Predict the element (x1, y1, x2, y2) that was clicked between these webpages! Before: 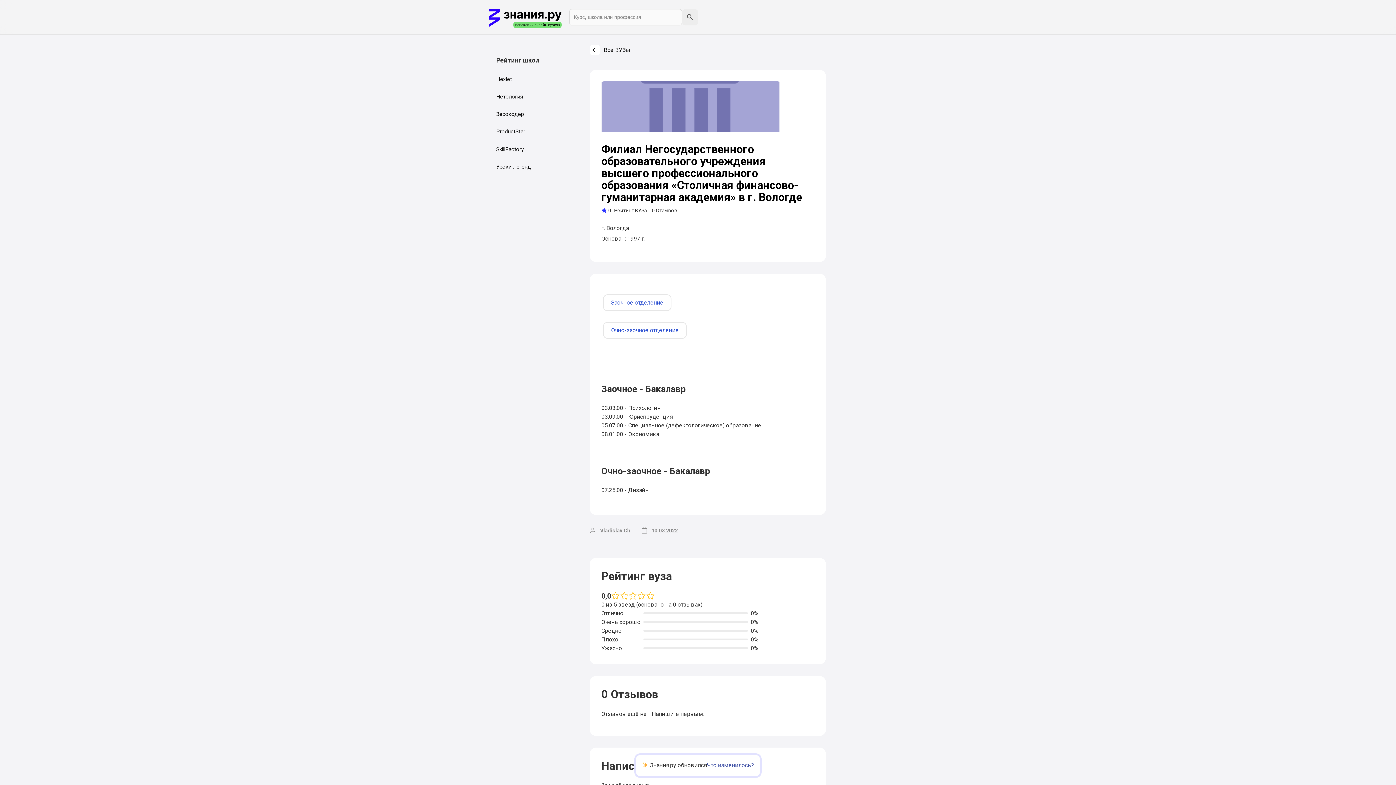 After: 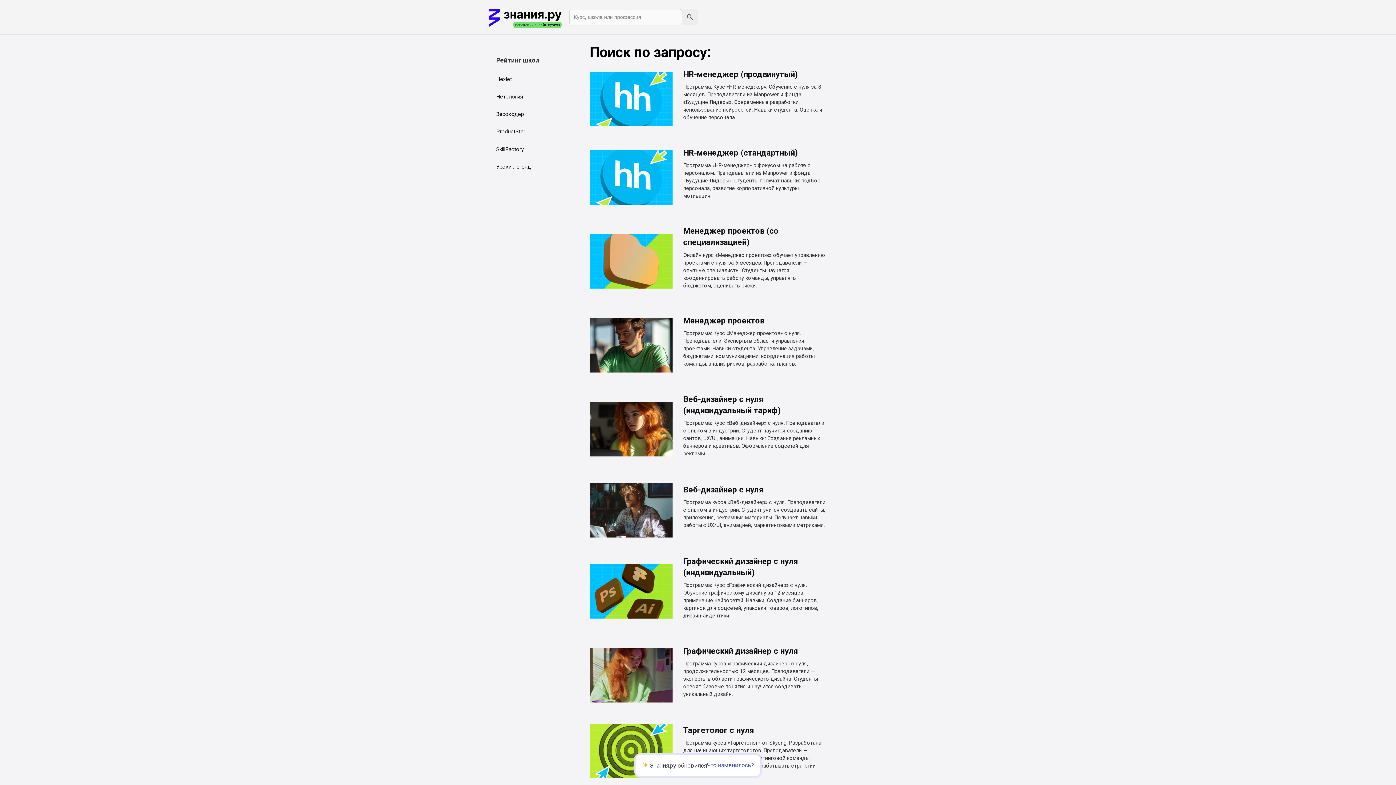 Action: bbox: (682, 8, 695, 22) label: Search Button